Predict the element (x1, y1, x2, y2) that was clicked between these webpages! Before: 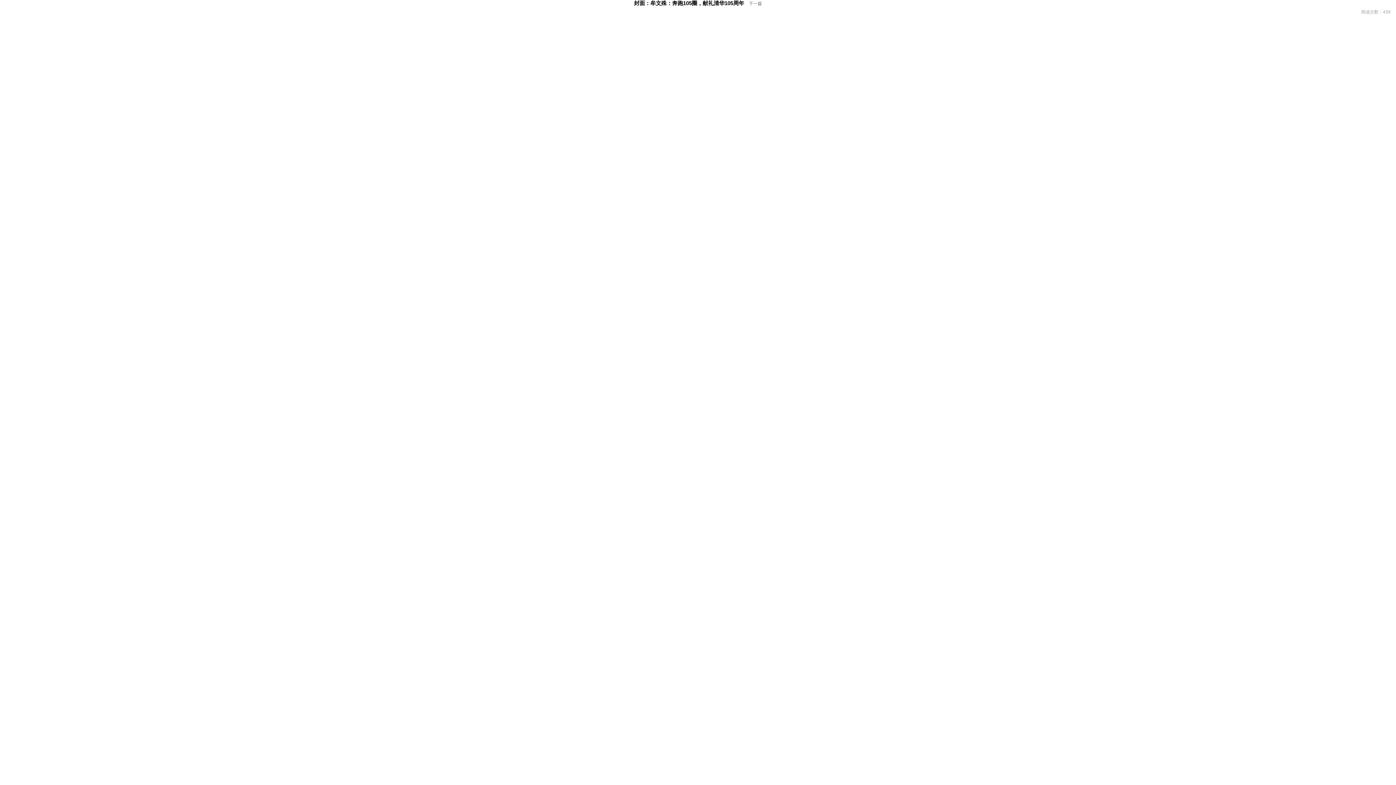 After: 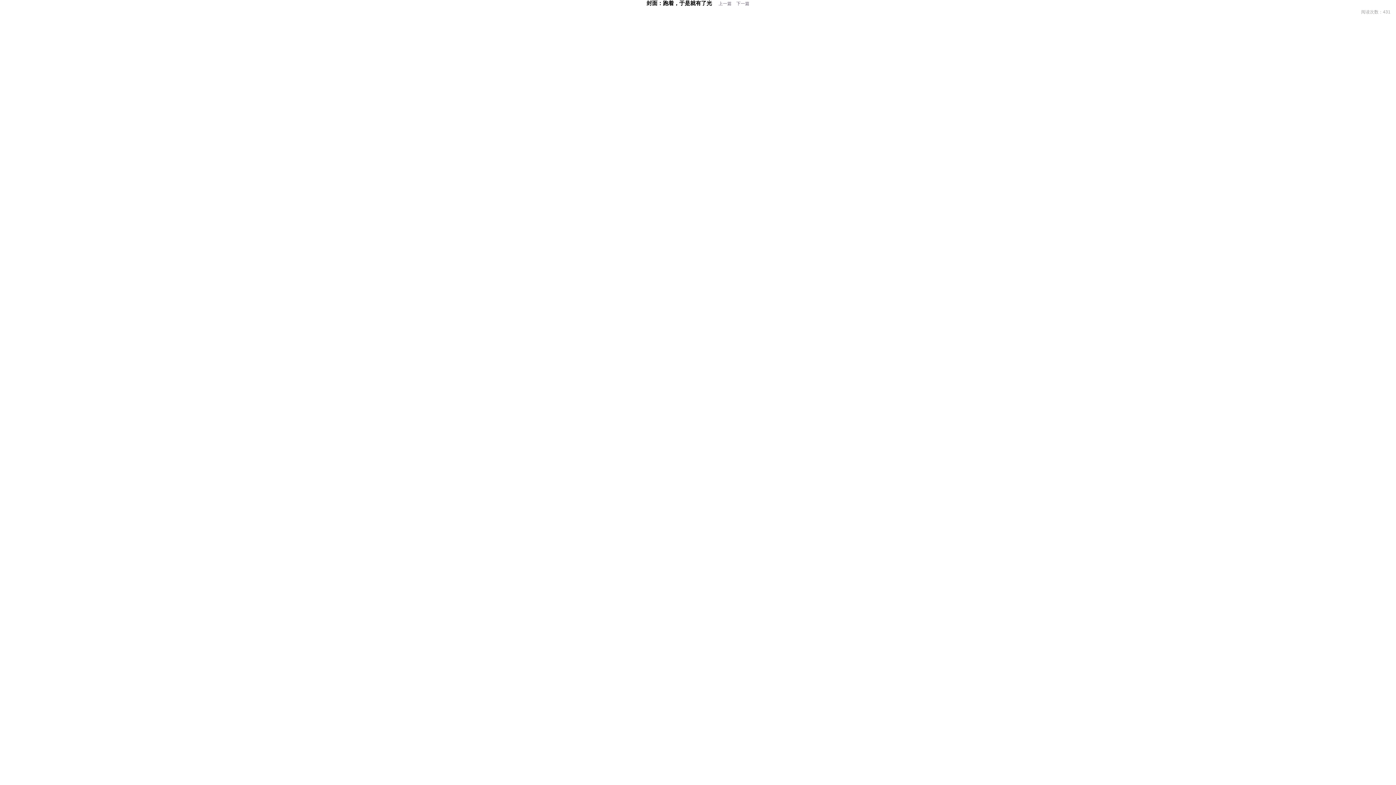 Action: label: 下一篇 bbox: (749, 1, 762, 6)